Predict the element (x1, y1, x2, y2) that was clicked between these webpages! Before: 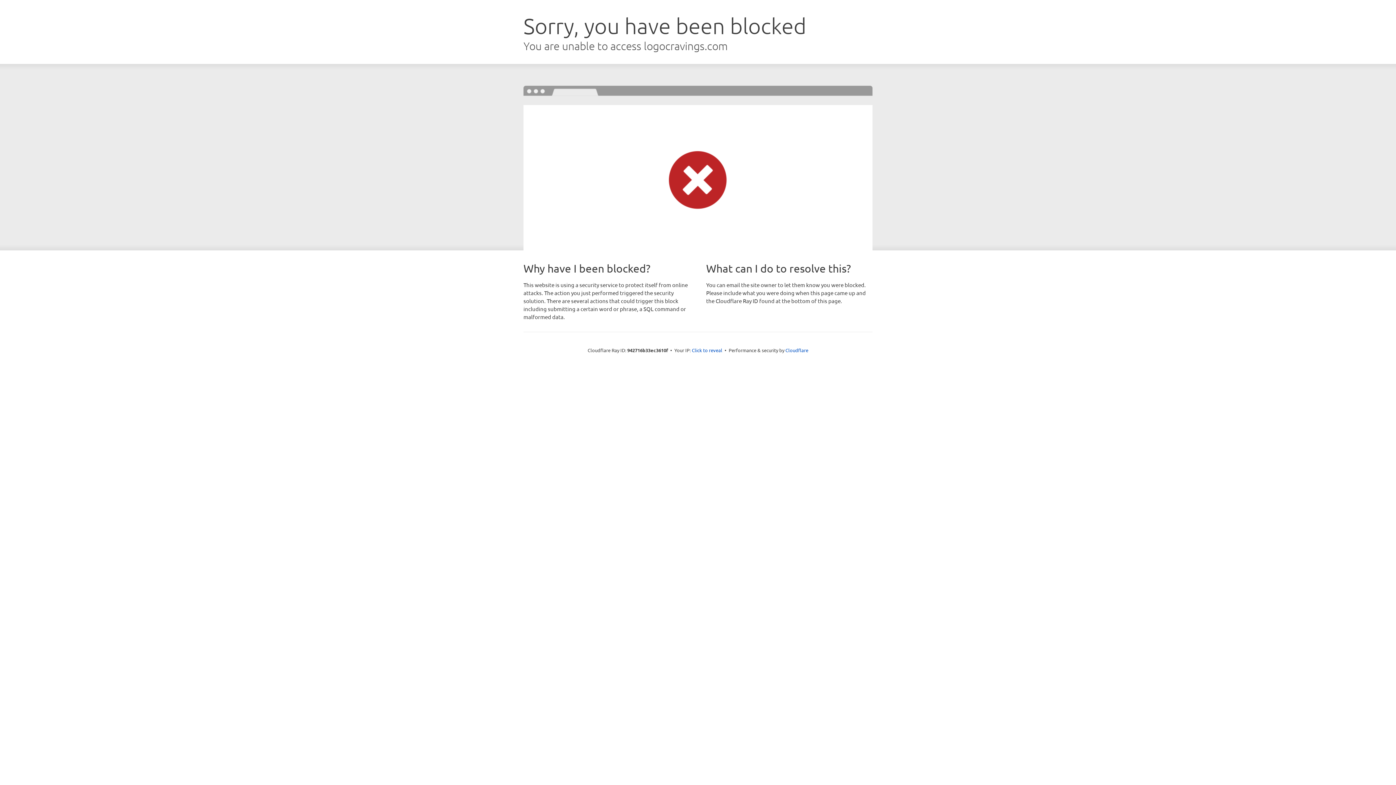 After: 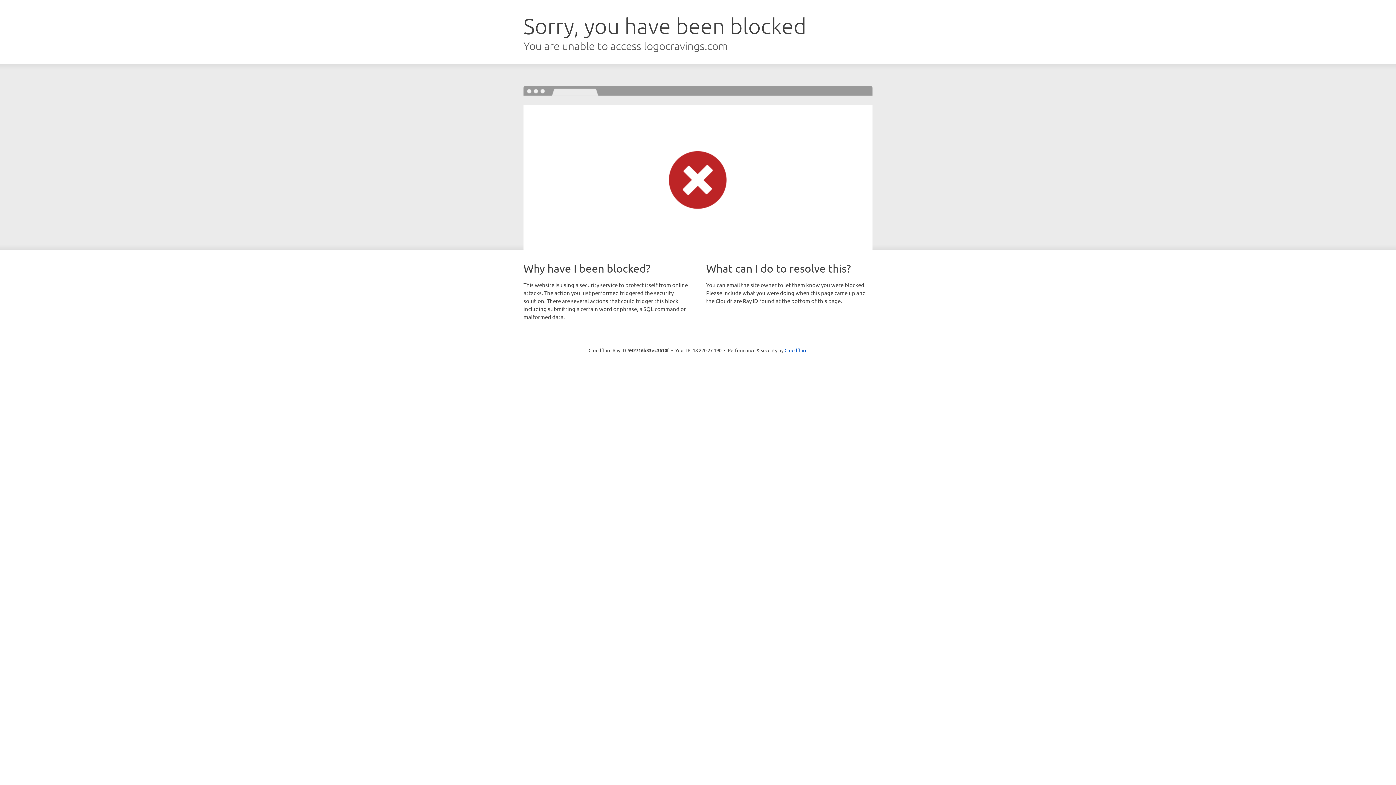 Action: bbox: (692, 346, 722, 353) label: Click to reveal